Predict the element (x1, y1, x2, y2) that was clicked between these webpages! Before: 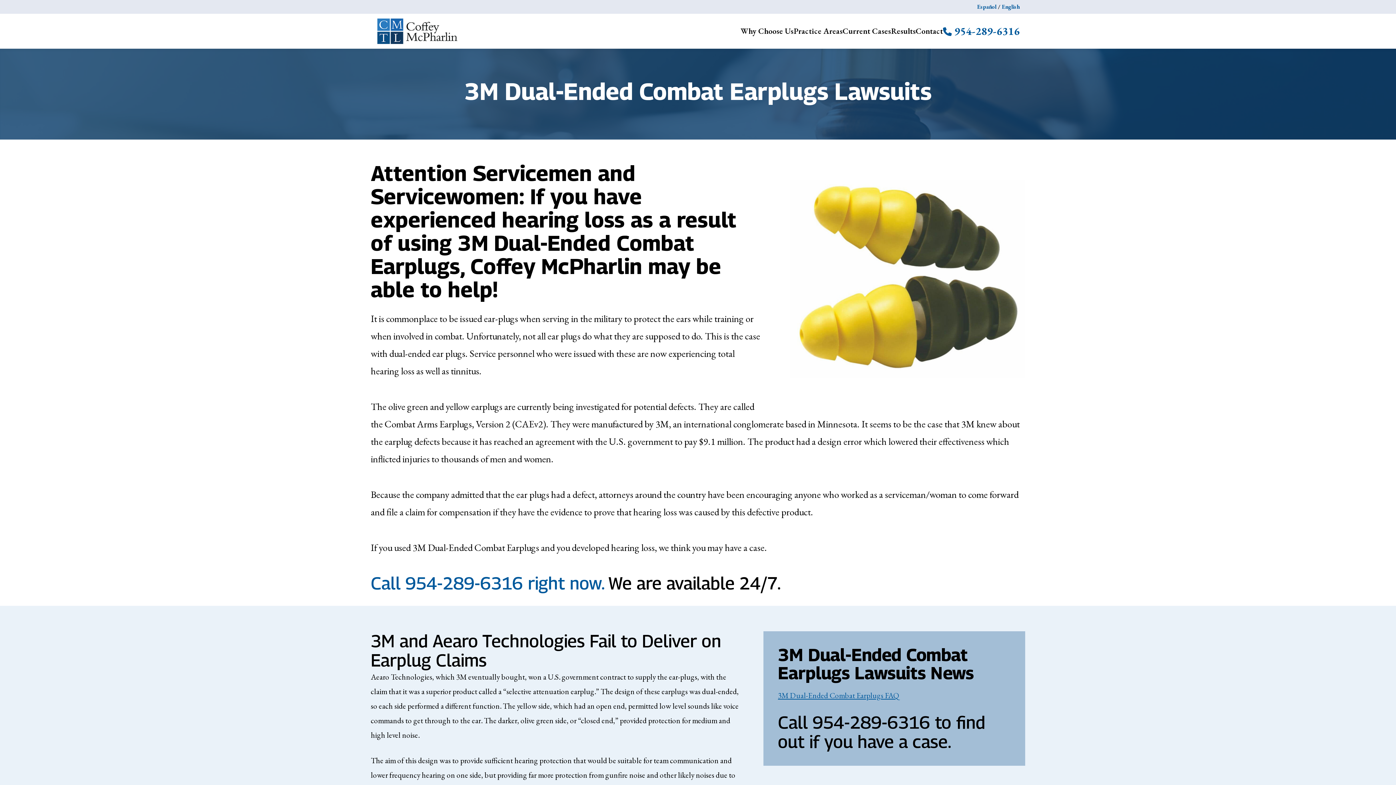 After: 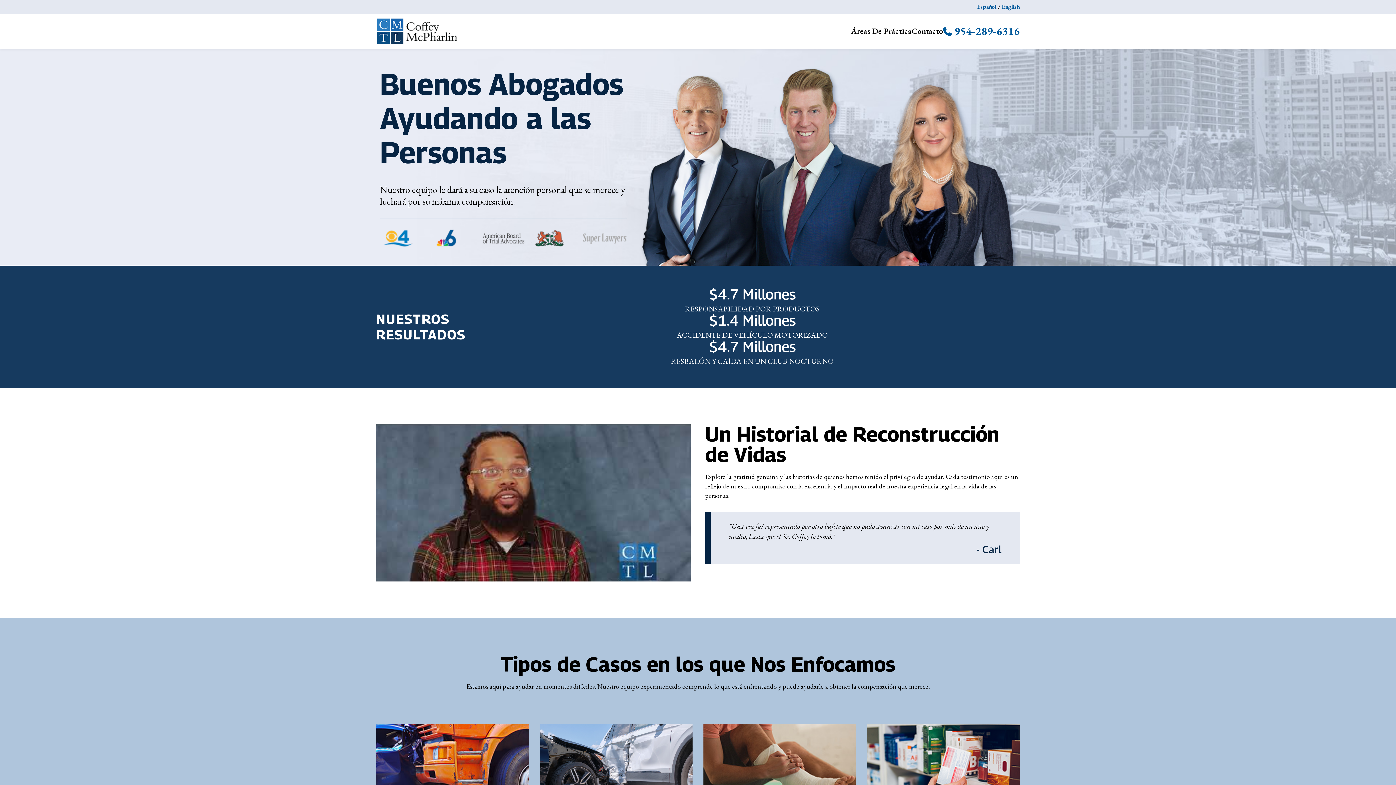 Action: bbox: (977, 2, 996, 10) label: Español